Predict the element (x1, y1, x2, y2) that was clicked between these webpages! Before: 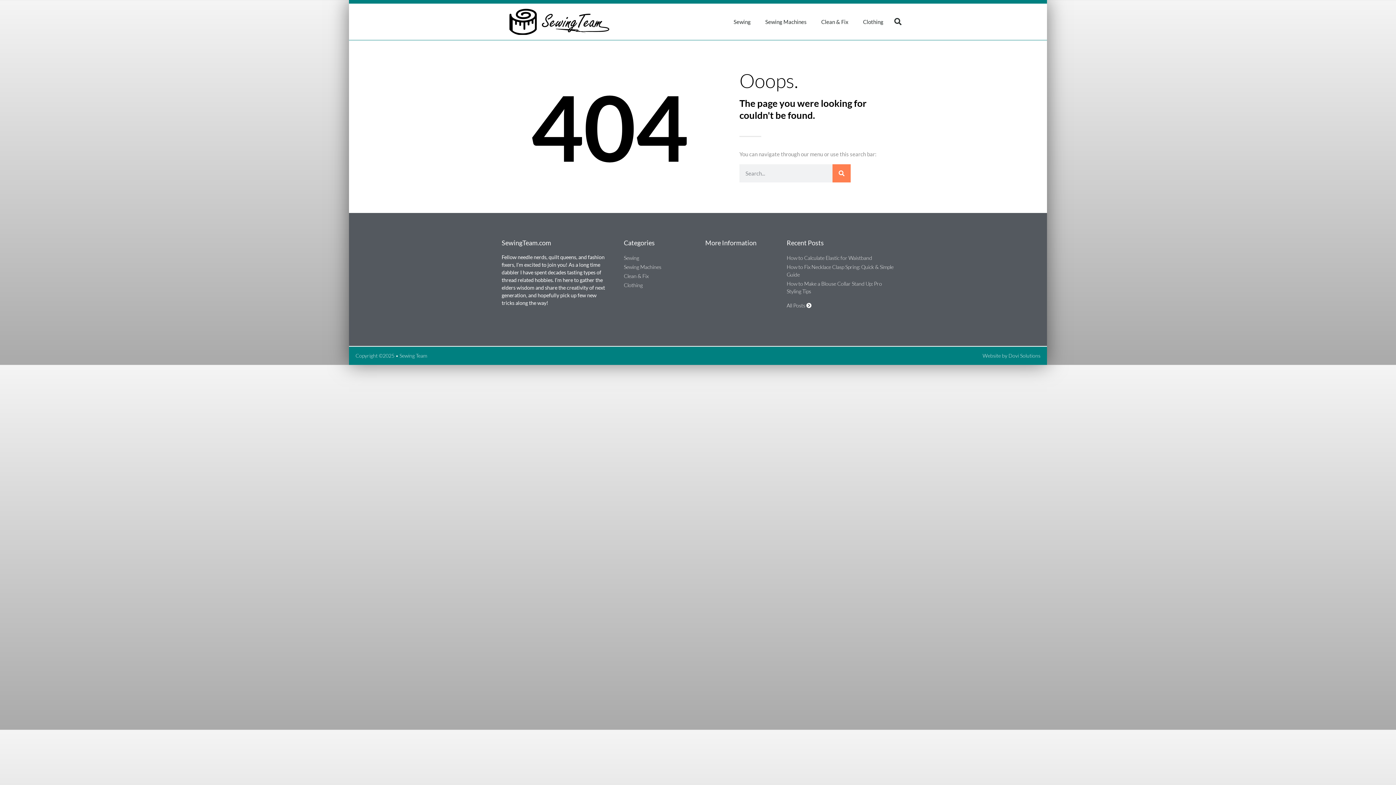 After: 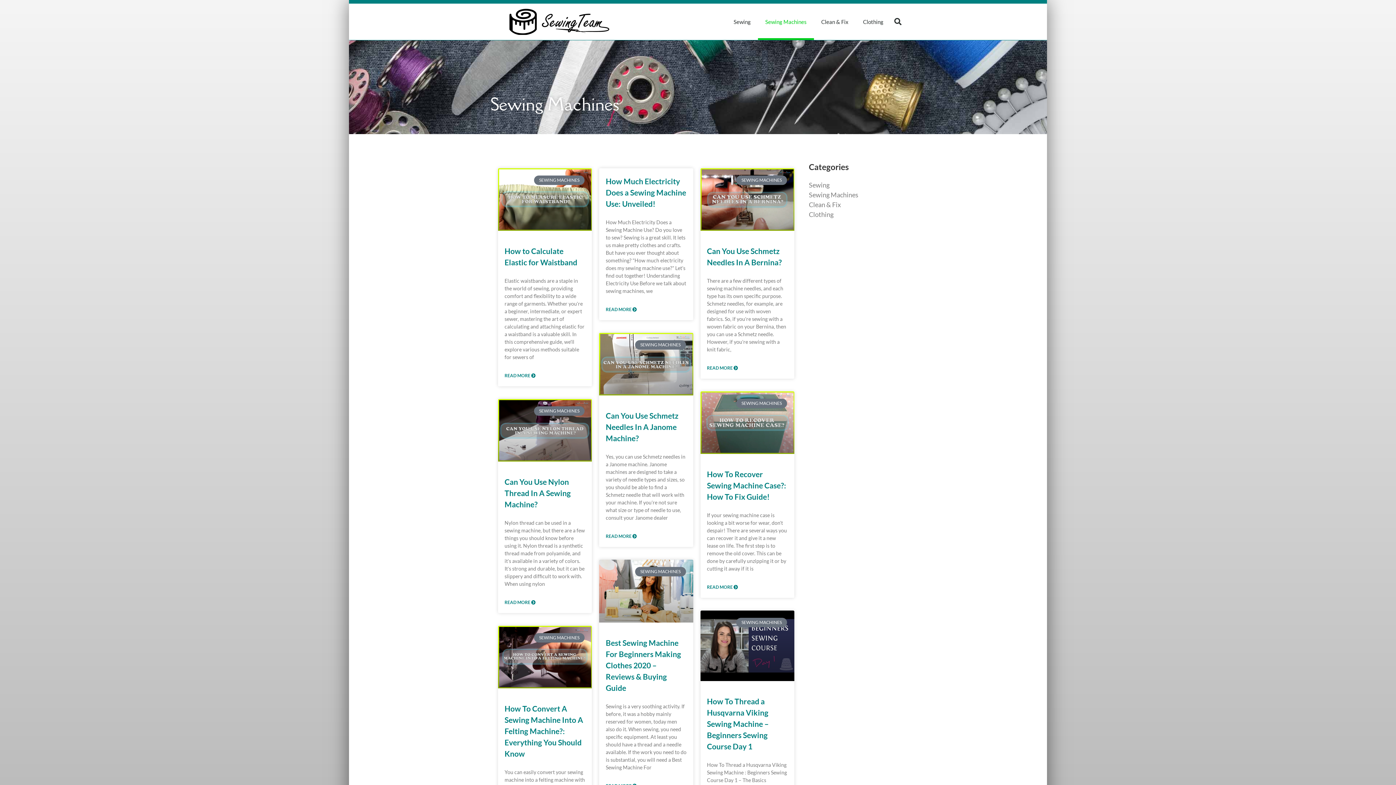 Action: bbox: (758, 3, 814, 40) label: Sewing Machines